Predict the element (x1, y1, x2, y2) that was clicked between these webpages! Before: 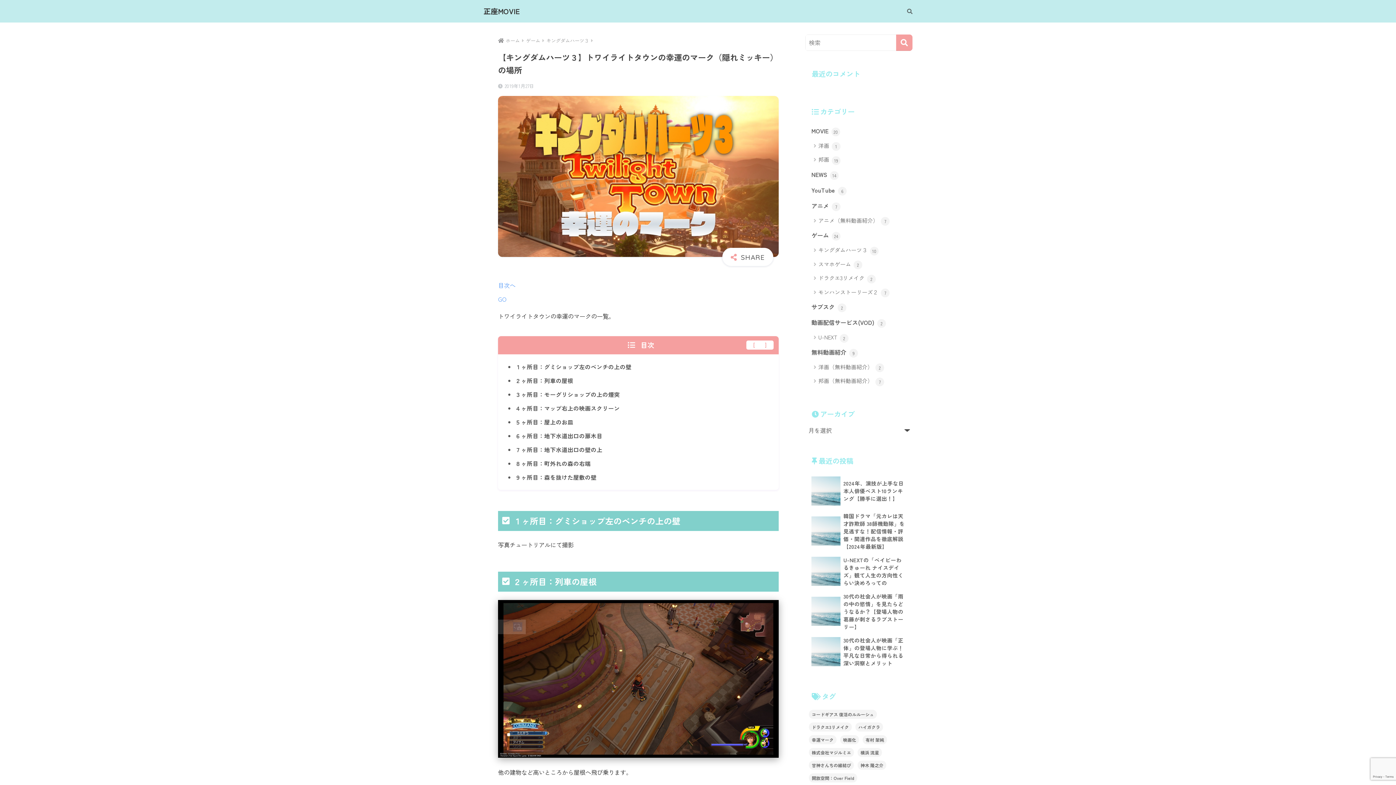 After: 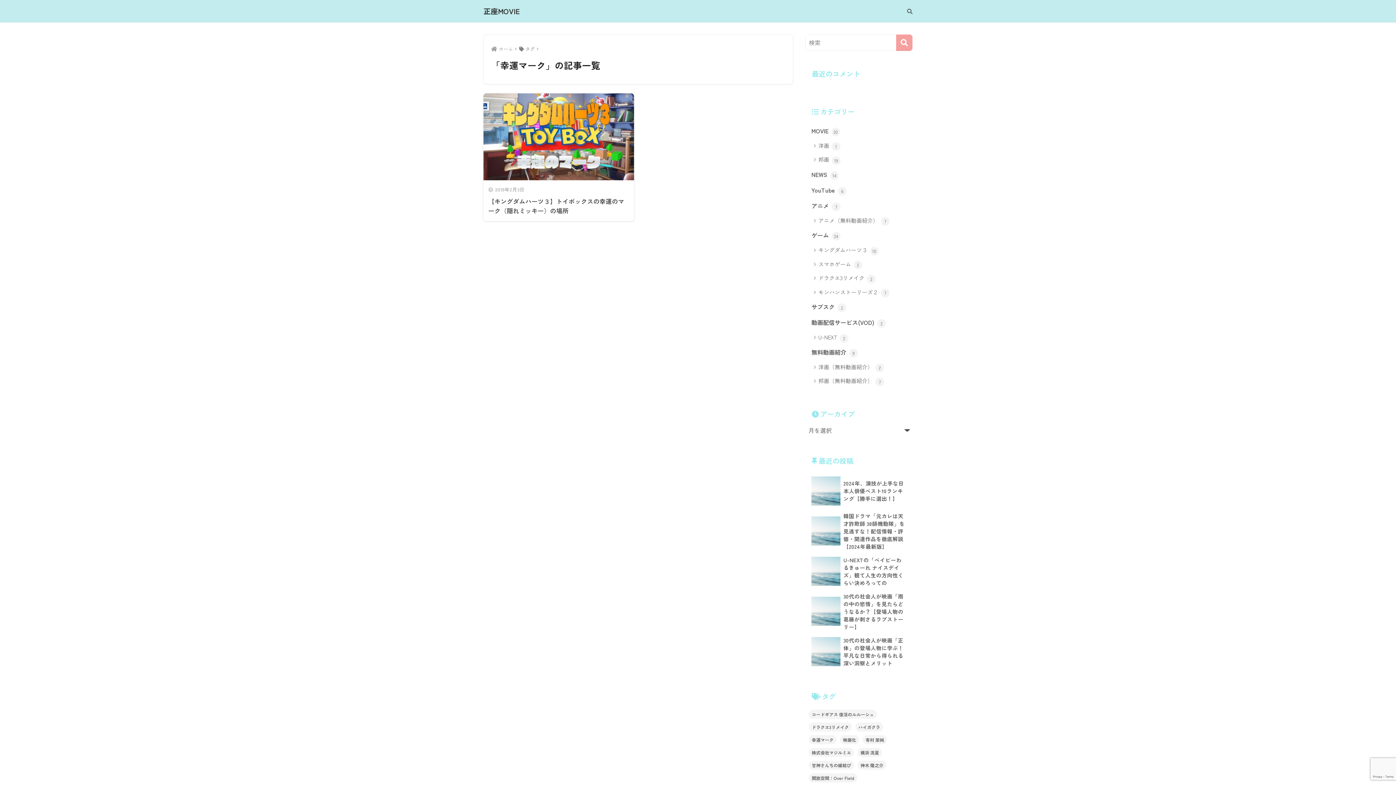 Action: bbox: (809, 735, 836, 744) label: 幸運マーク (1個の項目)